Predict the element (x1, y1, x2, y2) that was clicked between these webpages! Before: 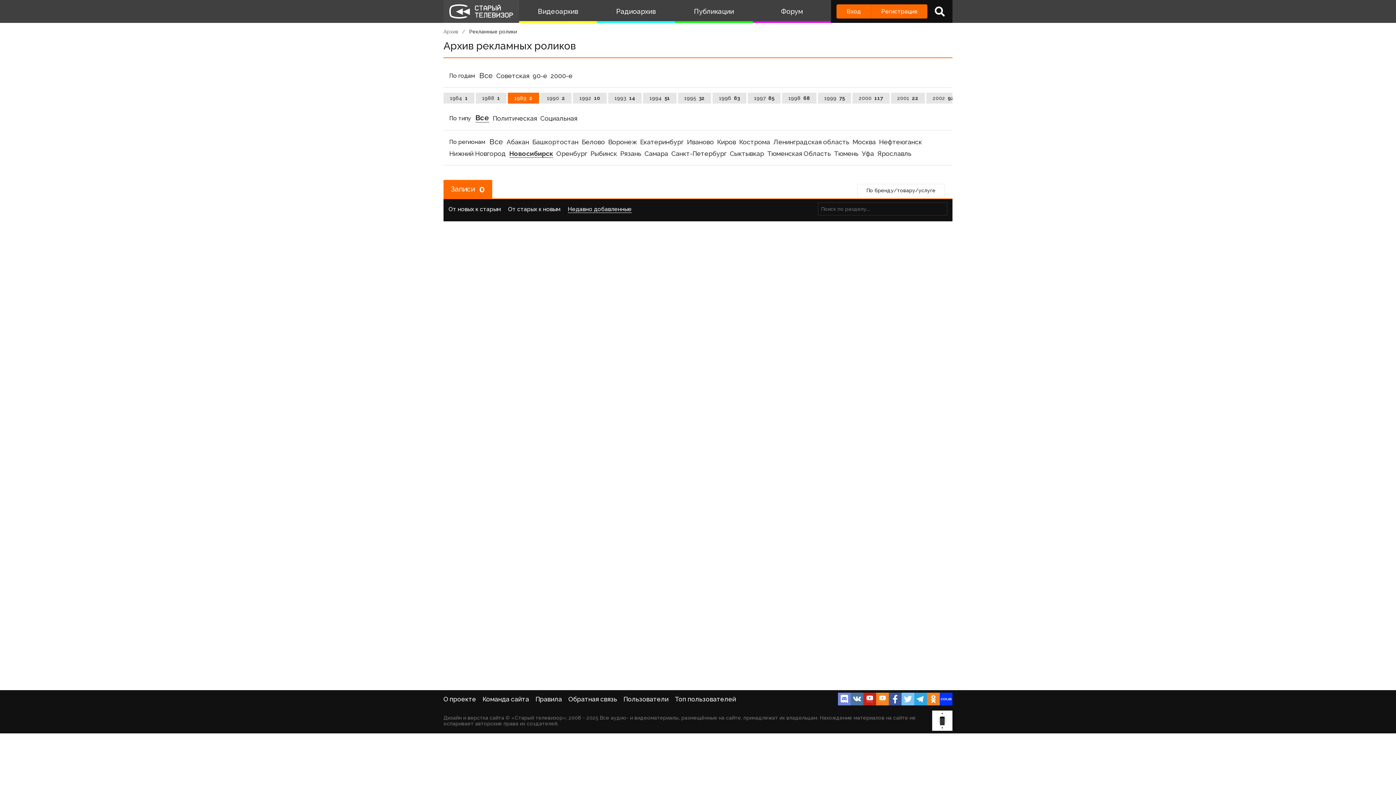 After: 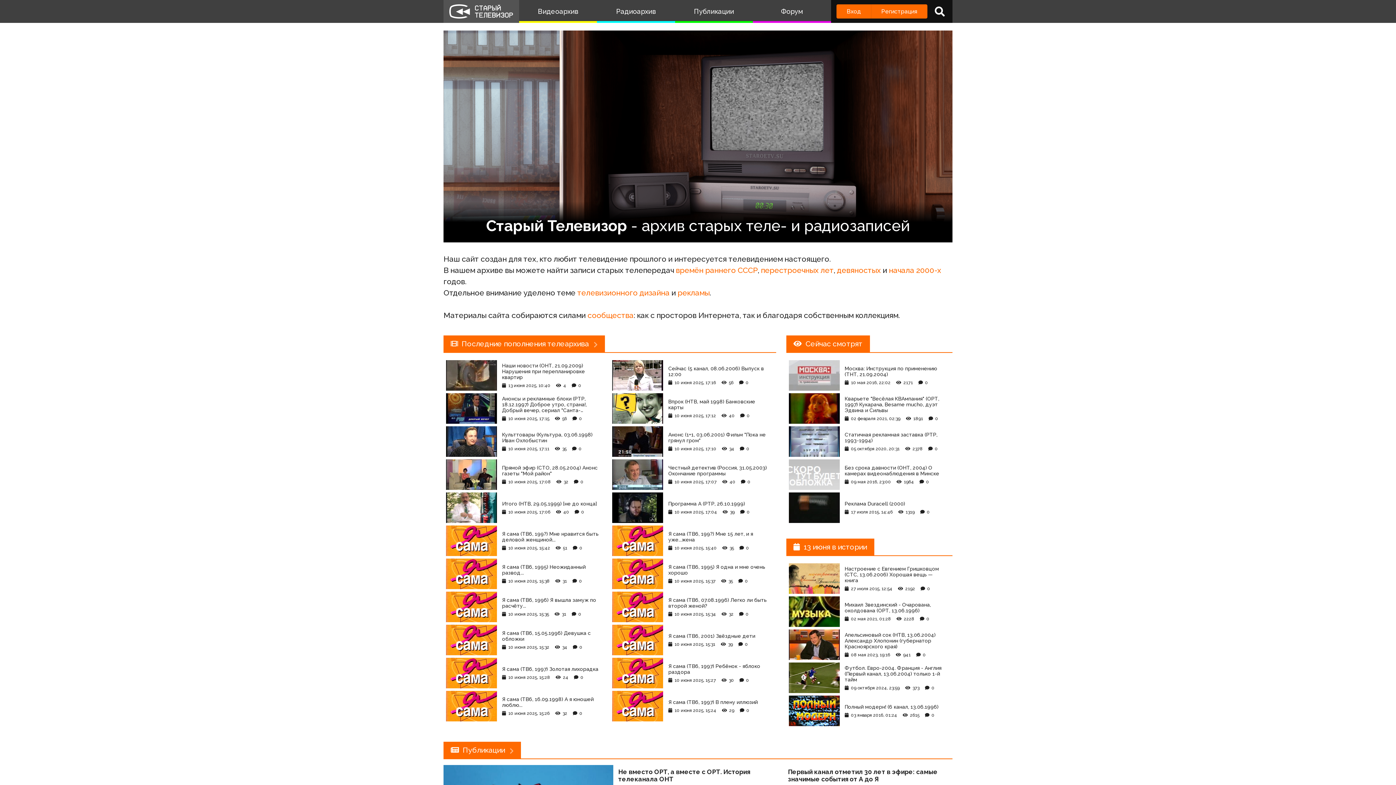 Action: bbox: (443, 0, 519, 22)